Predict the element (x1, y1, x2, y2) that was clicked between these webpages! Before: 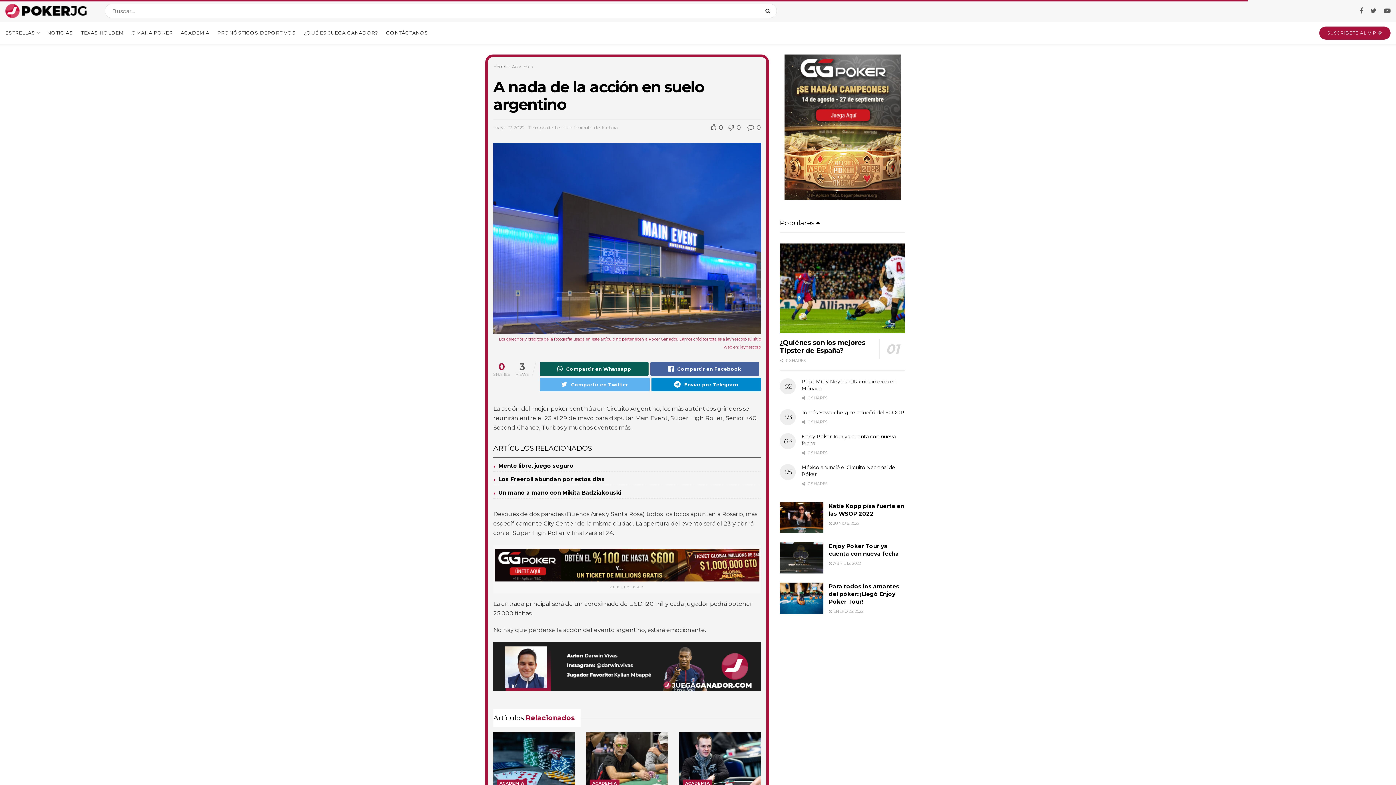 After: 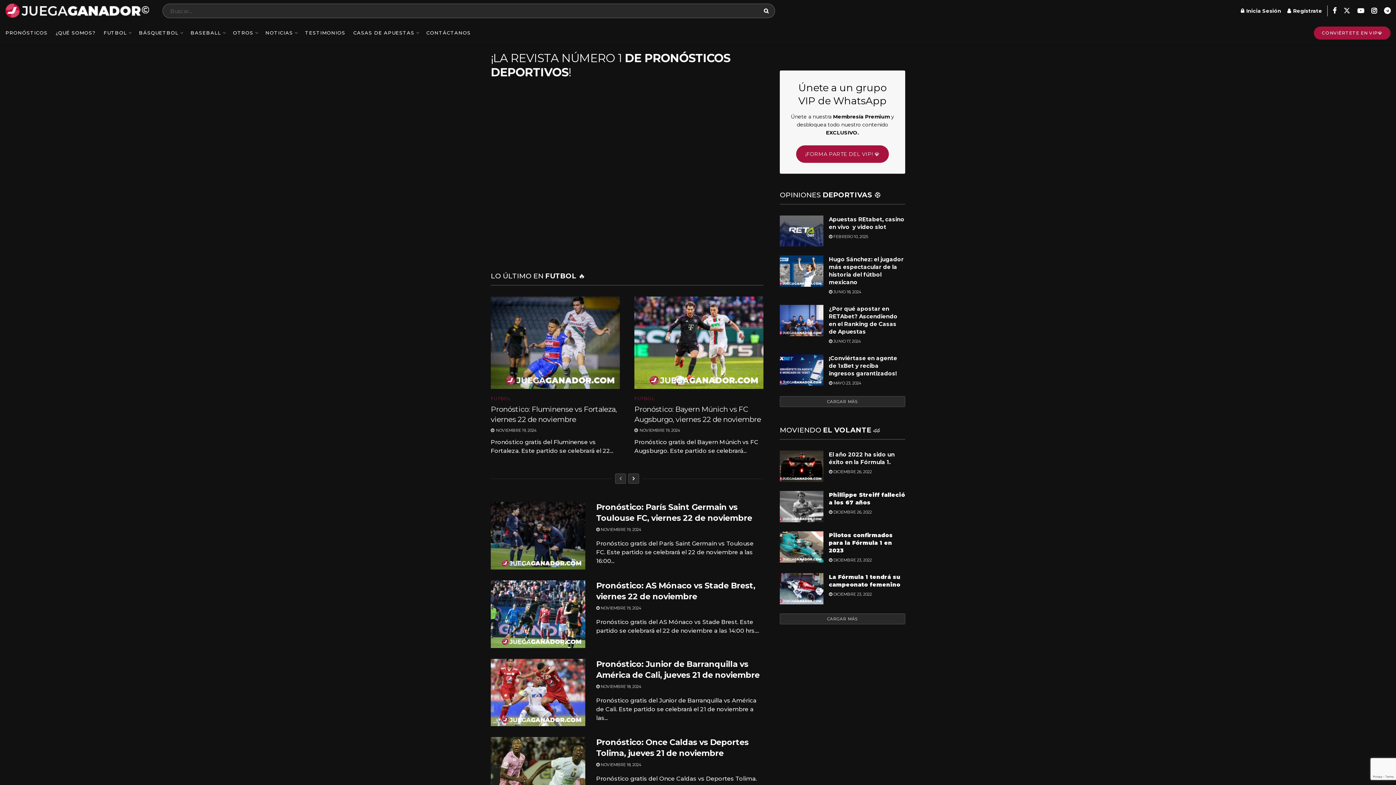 Action: label: PRONÓSTICOS DEPORTIVOS bbox: (217, 21, 296, 43)